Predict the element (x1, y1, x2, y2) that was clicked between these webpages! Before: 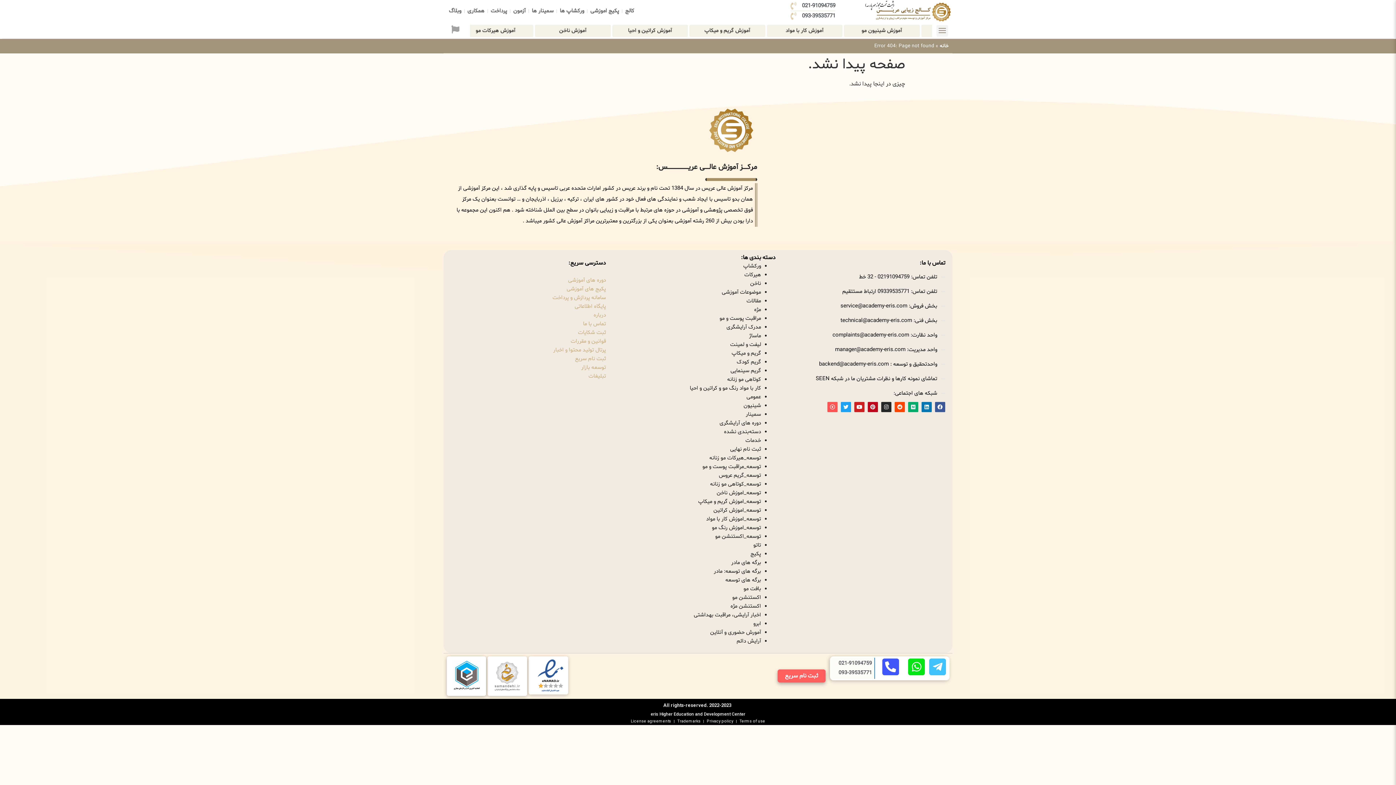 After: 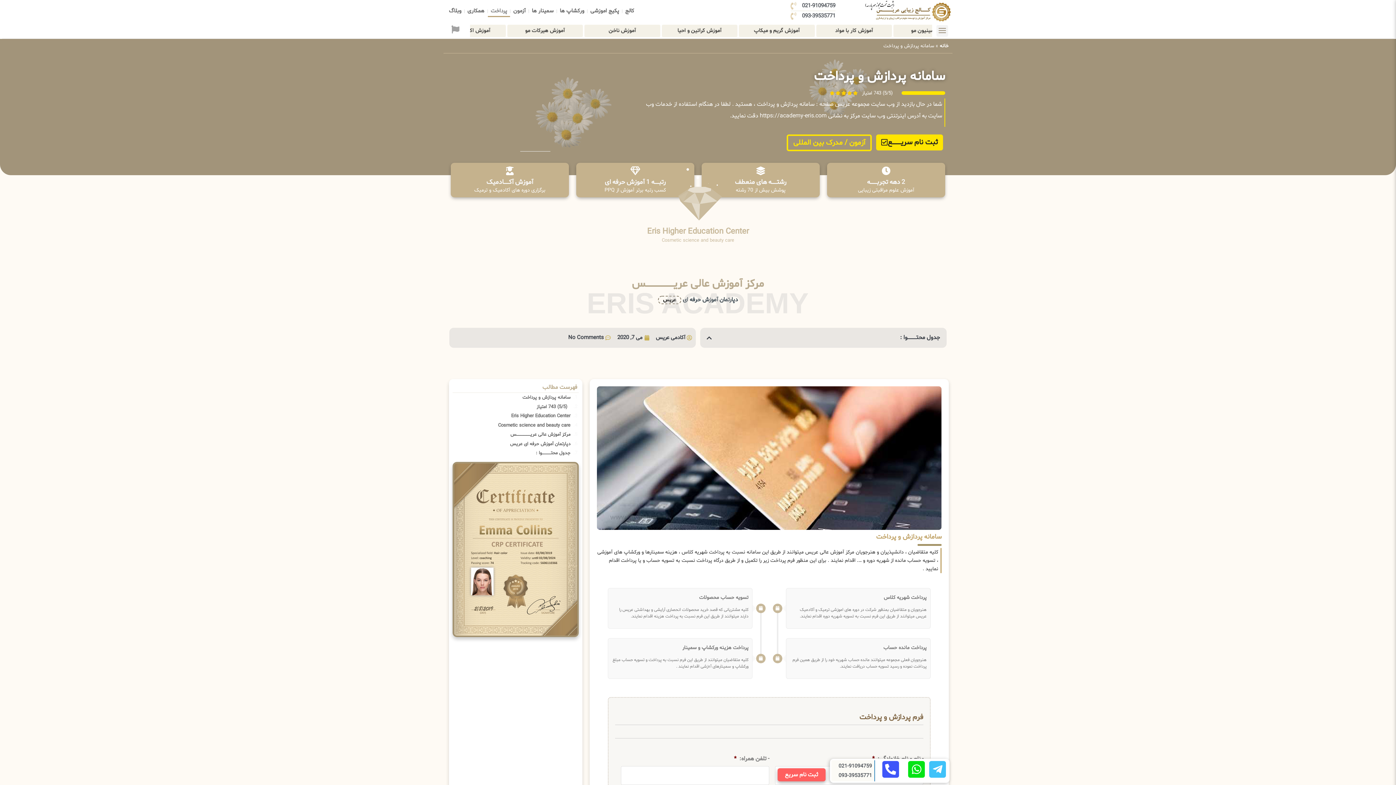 Action: label: پرداخت bbox: (487, 5, 510, 17)